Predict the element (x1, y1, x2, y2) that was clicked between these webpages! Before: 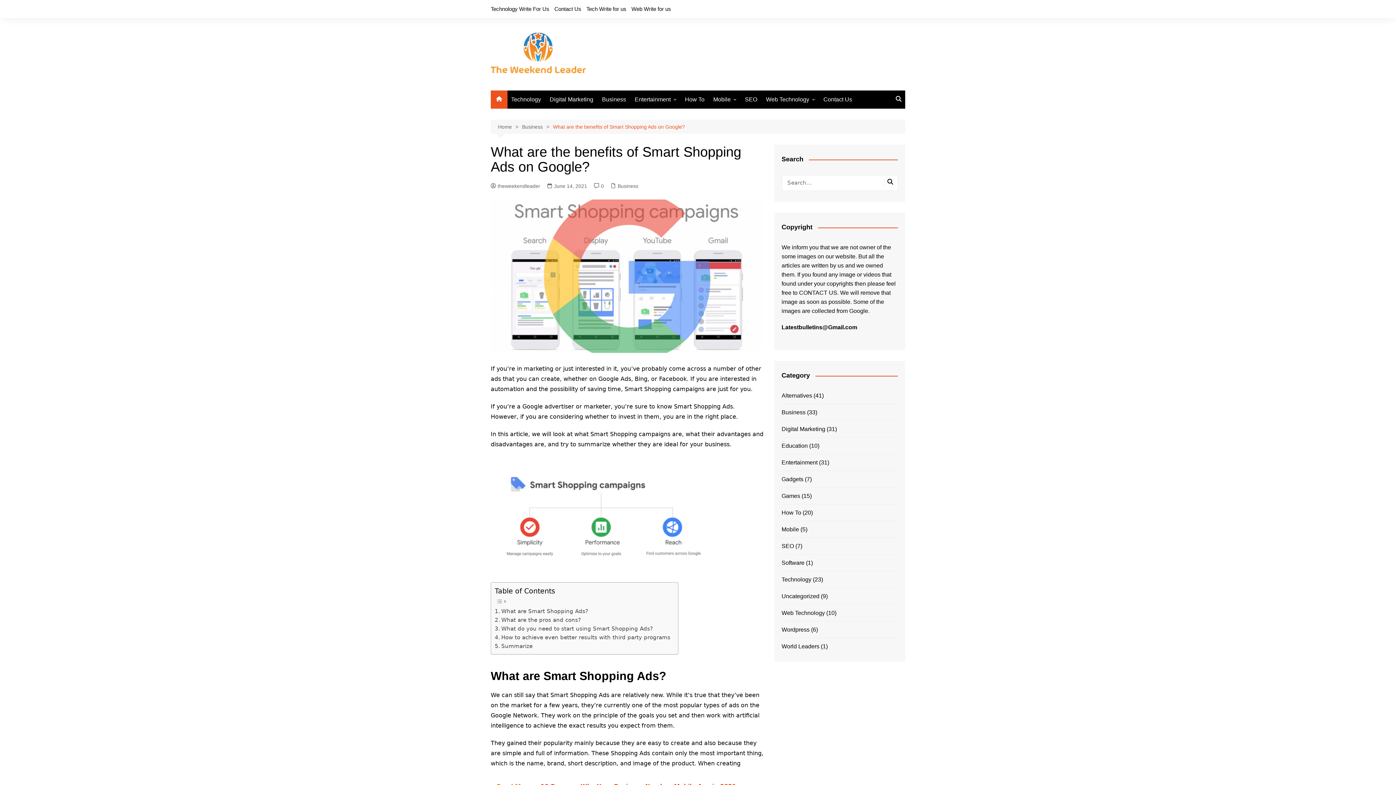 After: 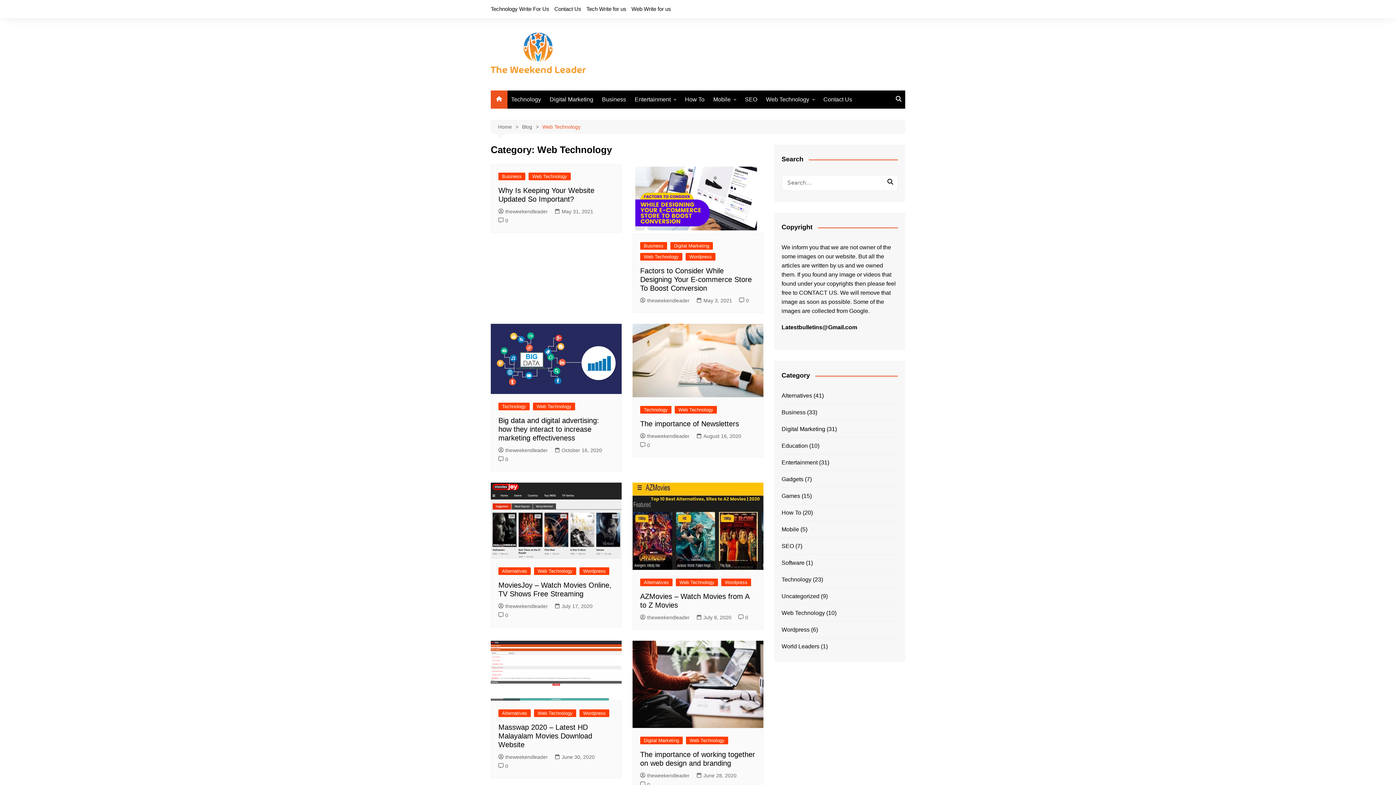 Action: bbox: (781, 608, 825, 617) label: Web Technology